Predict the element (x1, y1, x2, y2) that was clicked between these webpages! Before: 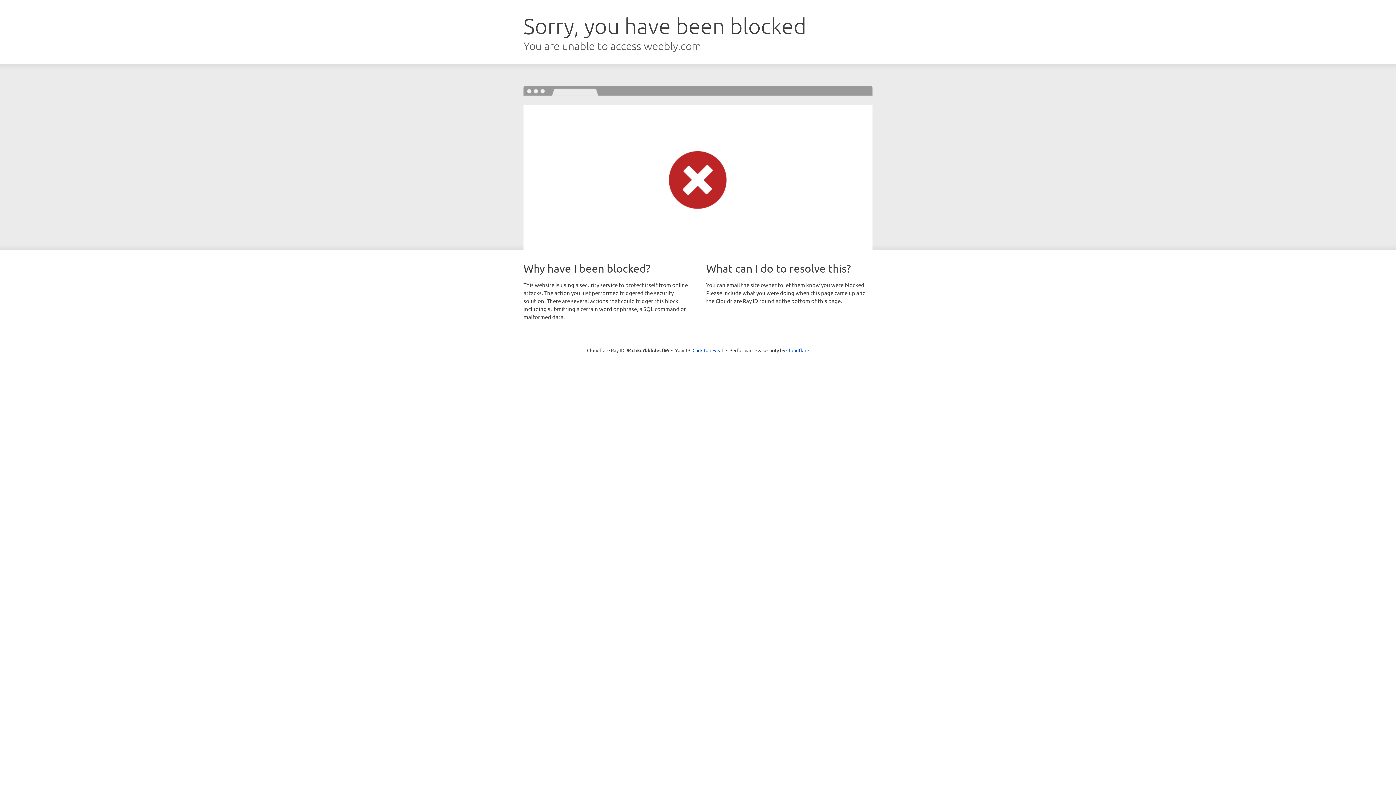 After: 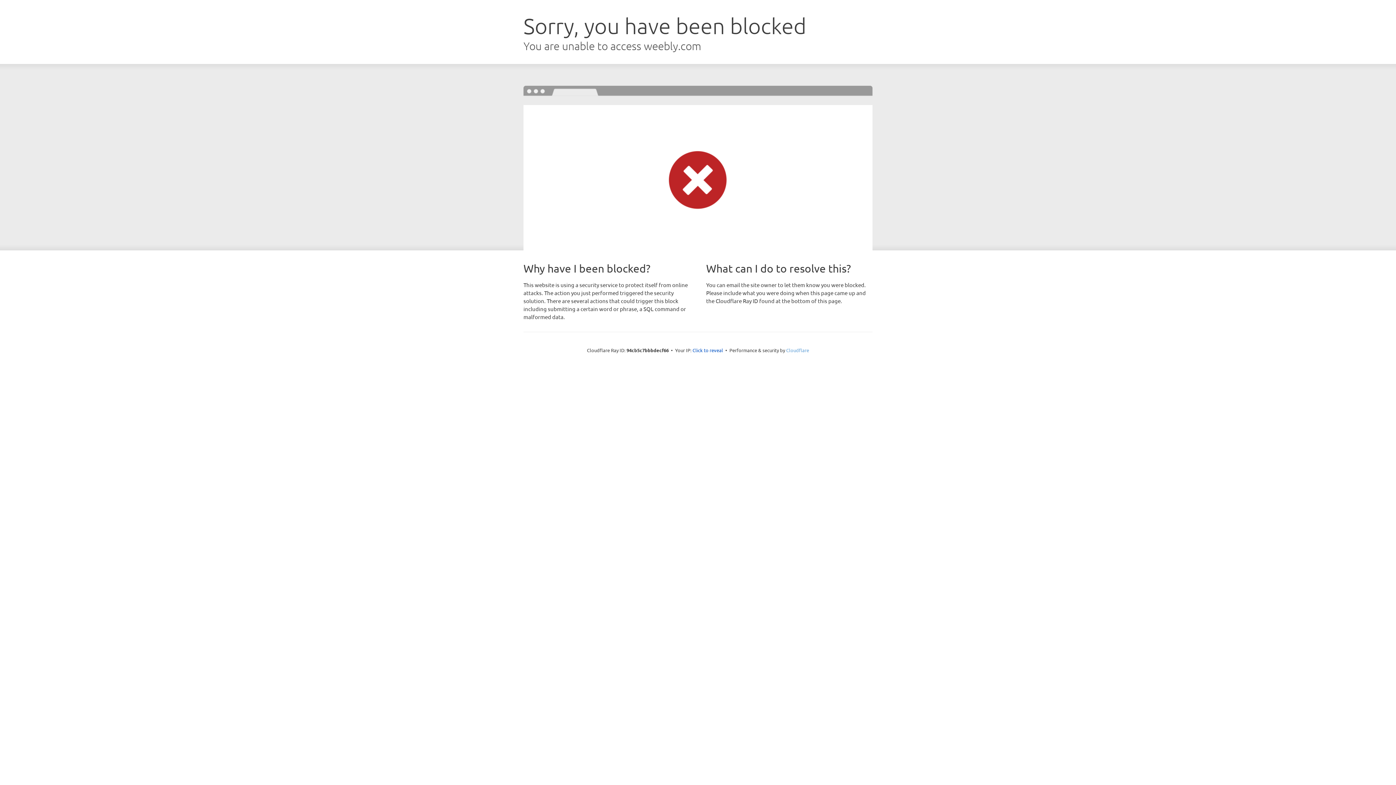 Action: label: Cloudflare bbox: (786, 347, 809, 353)